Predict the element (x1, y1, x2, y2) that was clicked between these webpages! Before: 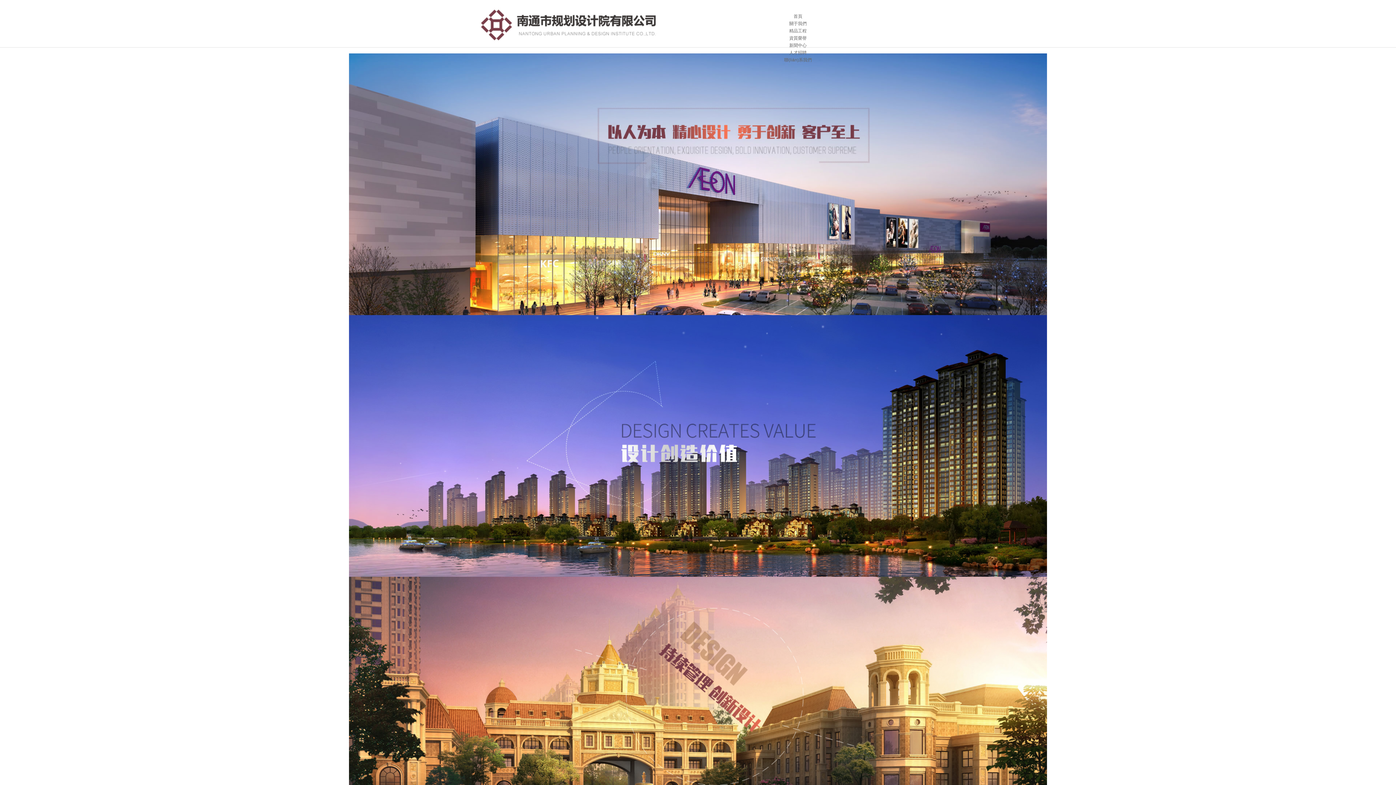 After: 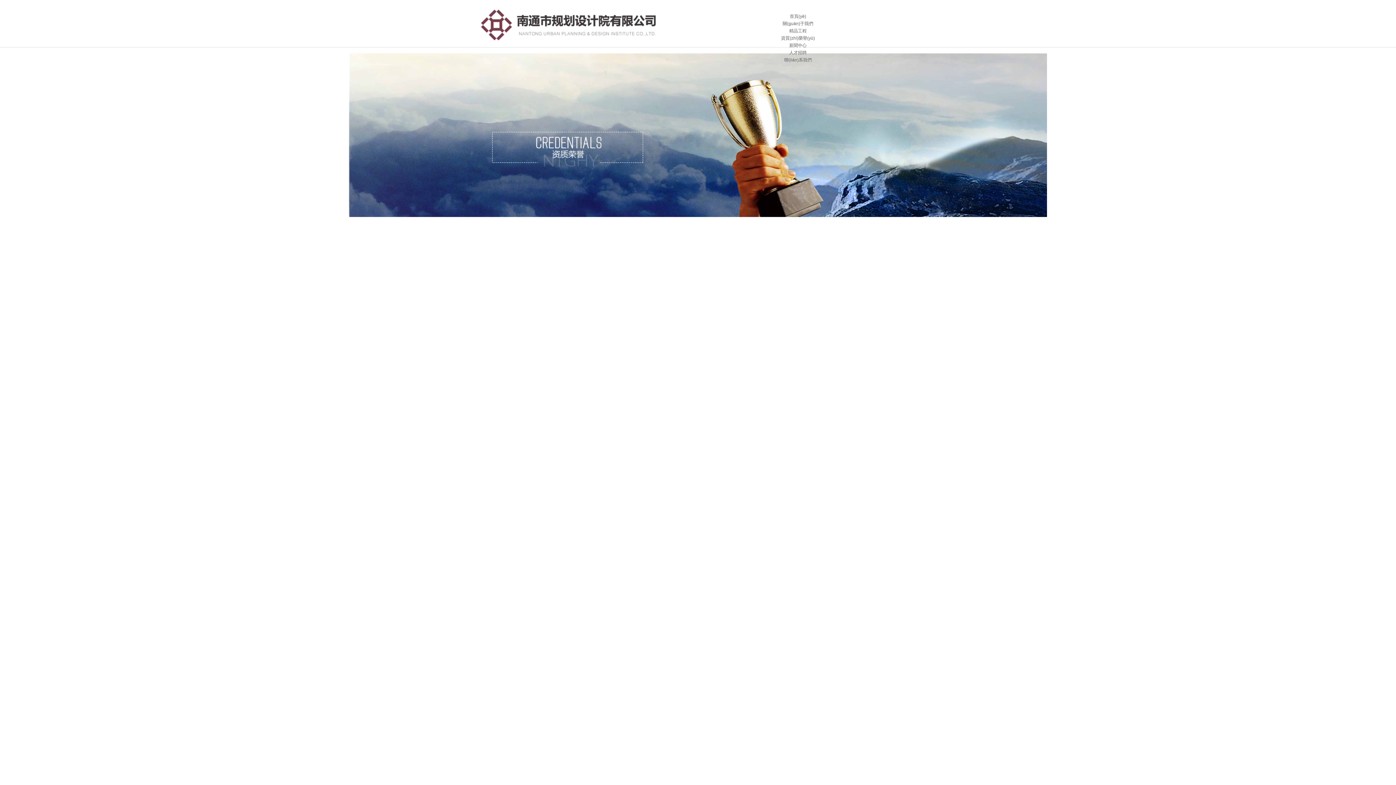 Action: bbox: (789, 35, 806, 40) label: 資質榮譽